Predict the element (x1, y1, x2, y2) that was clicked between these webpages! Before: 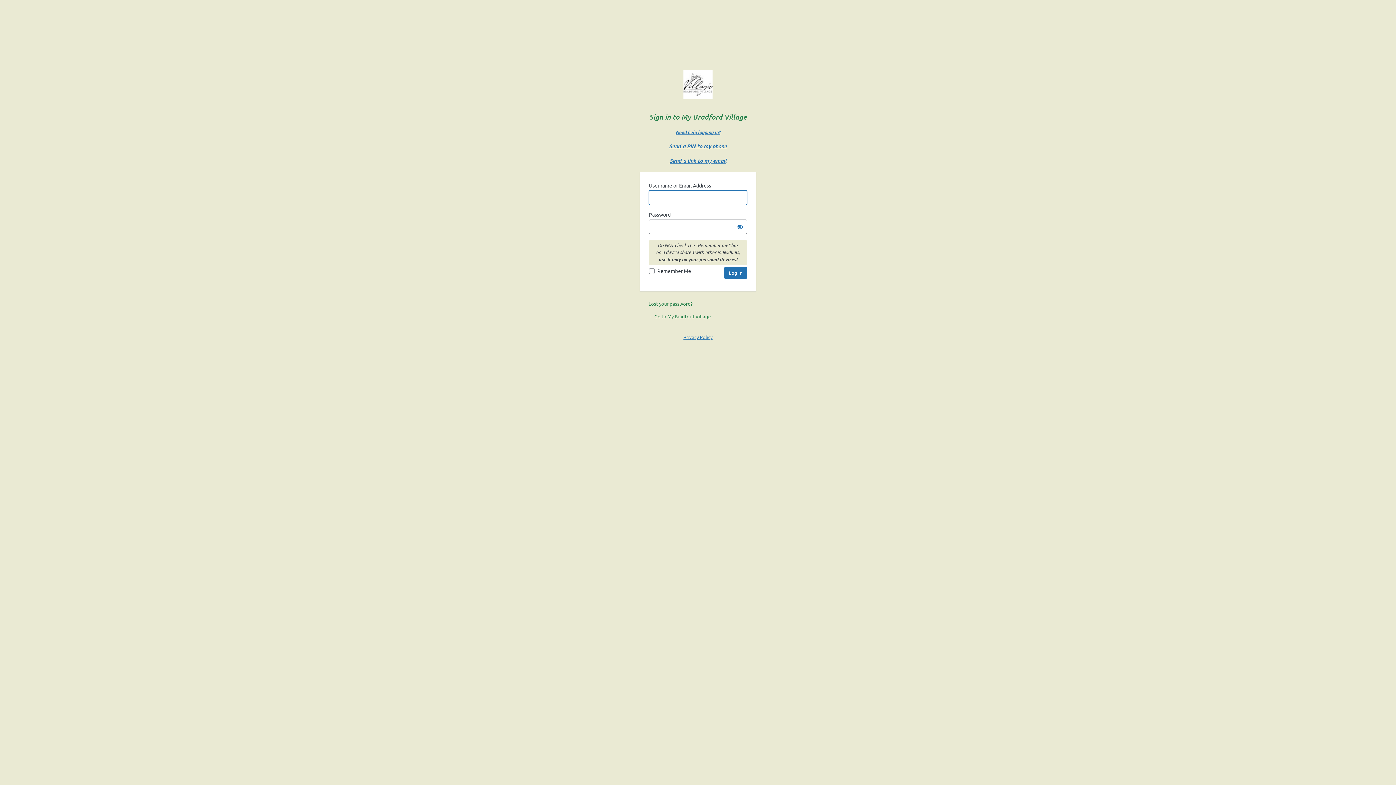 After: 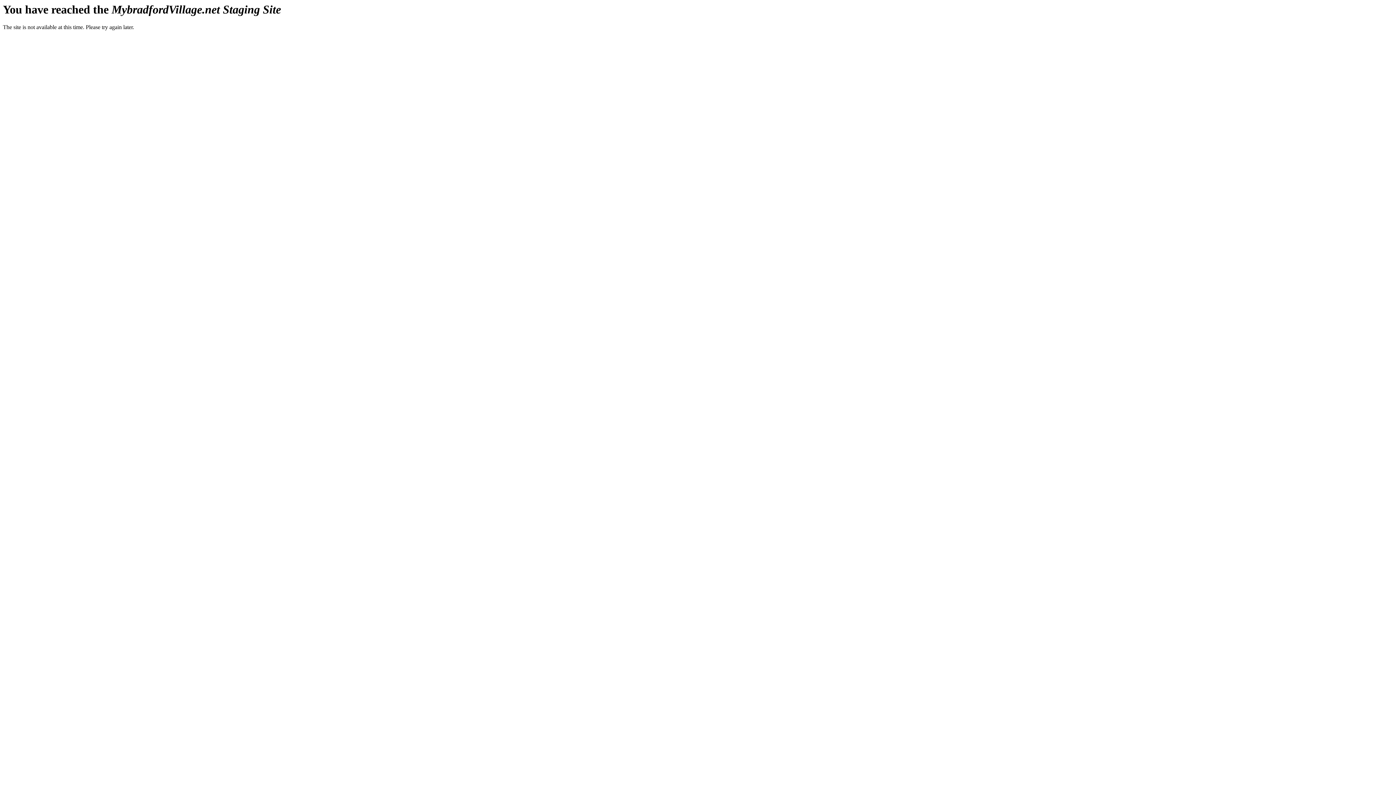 Action: bbox: (683, 69, 712, 102) label: Villagio Bradford Village - a Villagio Senior Living Property